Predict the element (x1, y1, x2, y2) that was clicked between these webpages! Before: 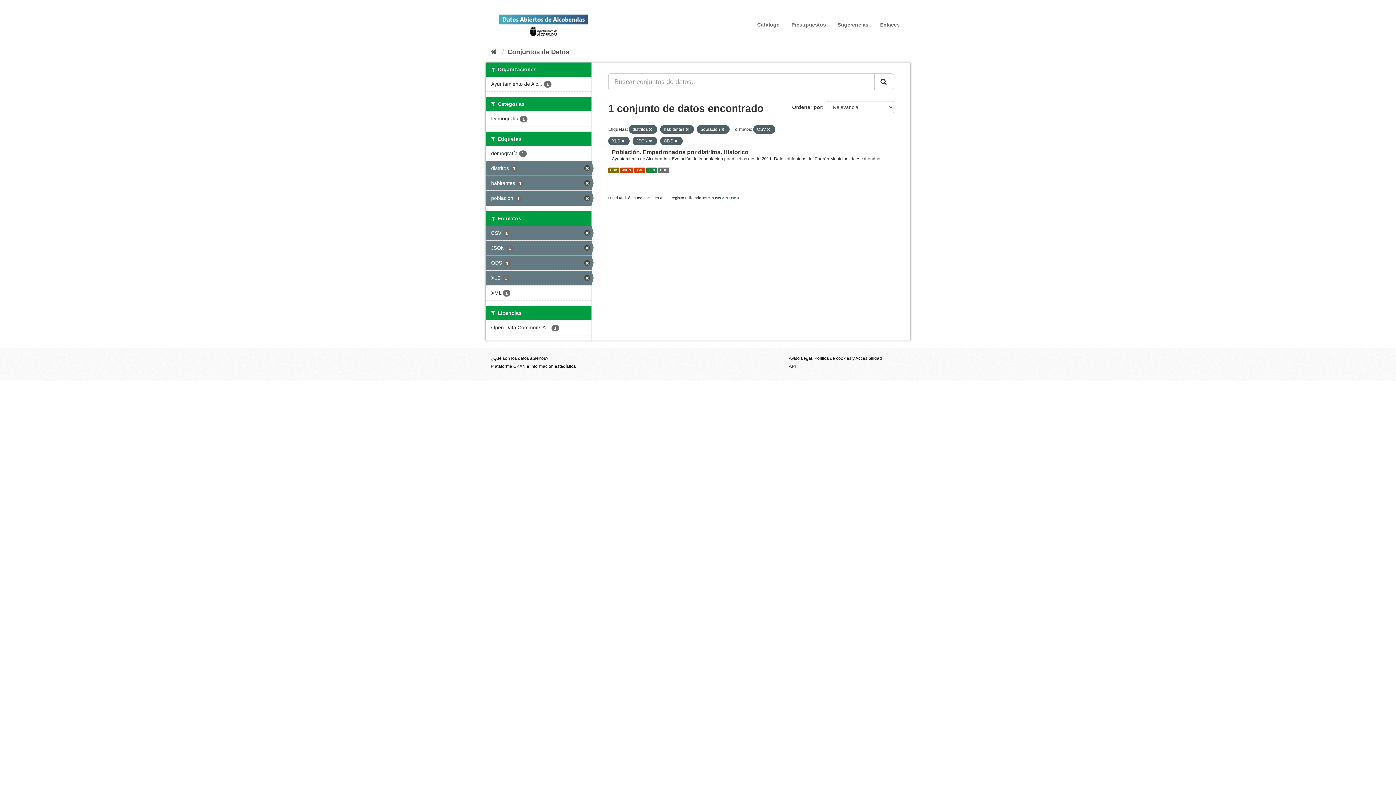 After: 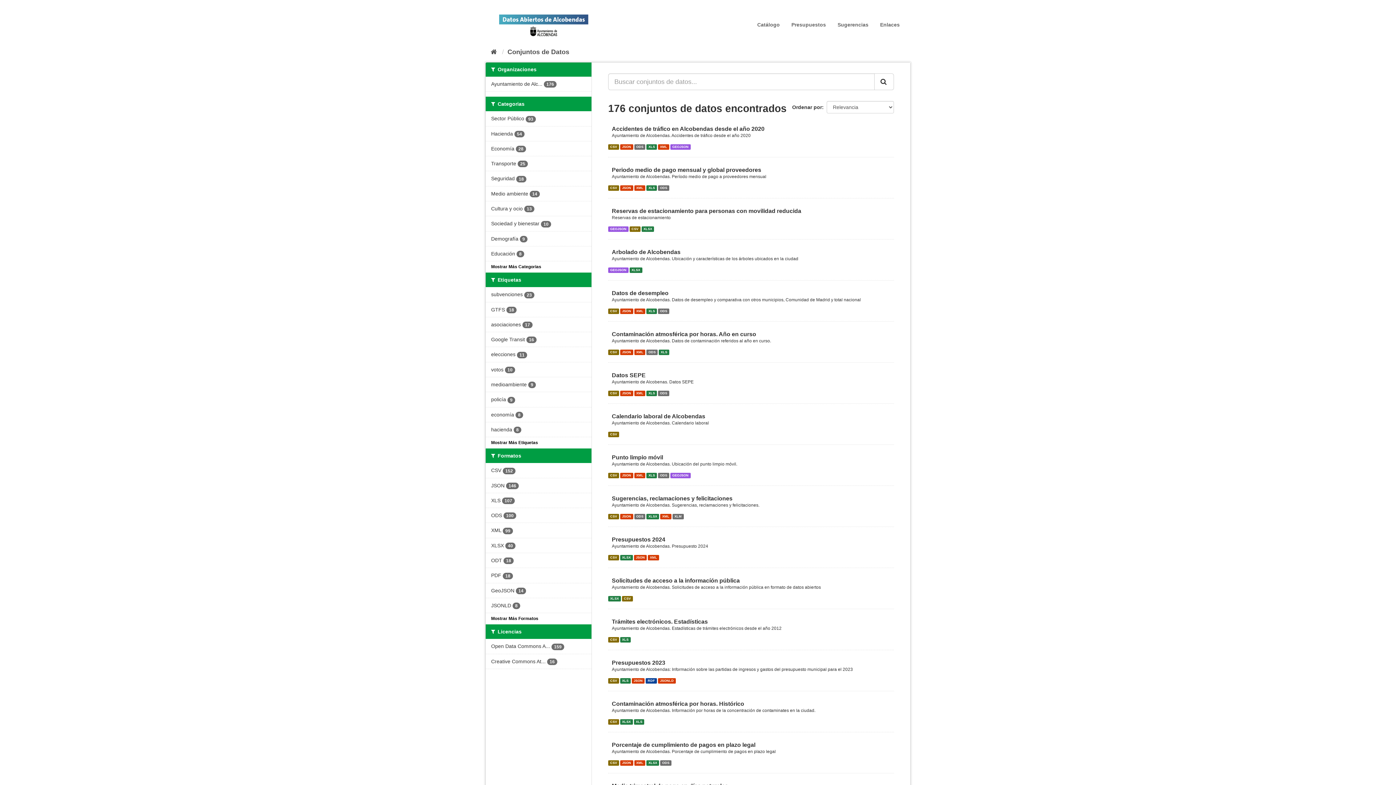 Action: bbox: (752, 18, 785, 31) label: Catálogo